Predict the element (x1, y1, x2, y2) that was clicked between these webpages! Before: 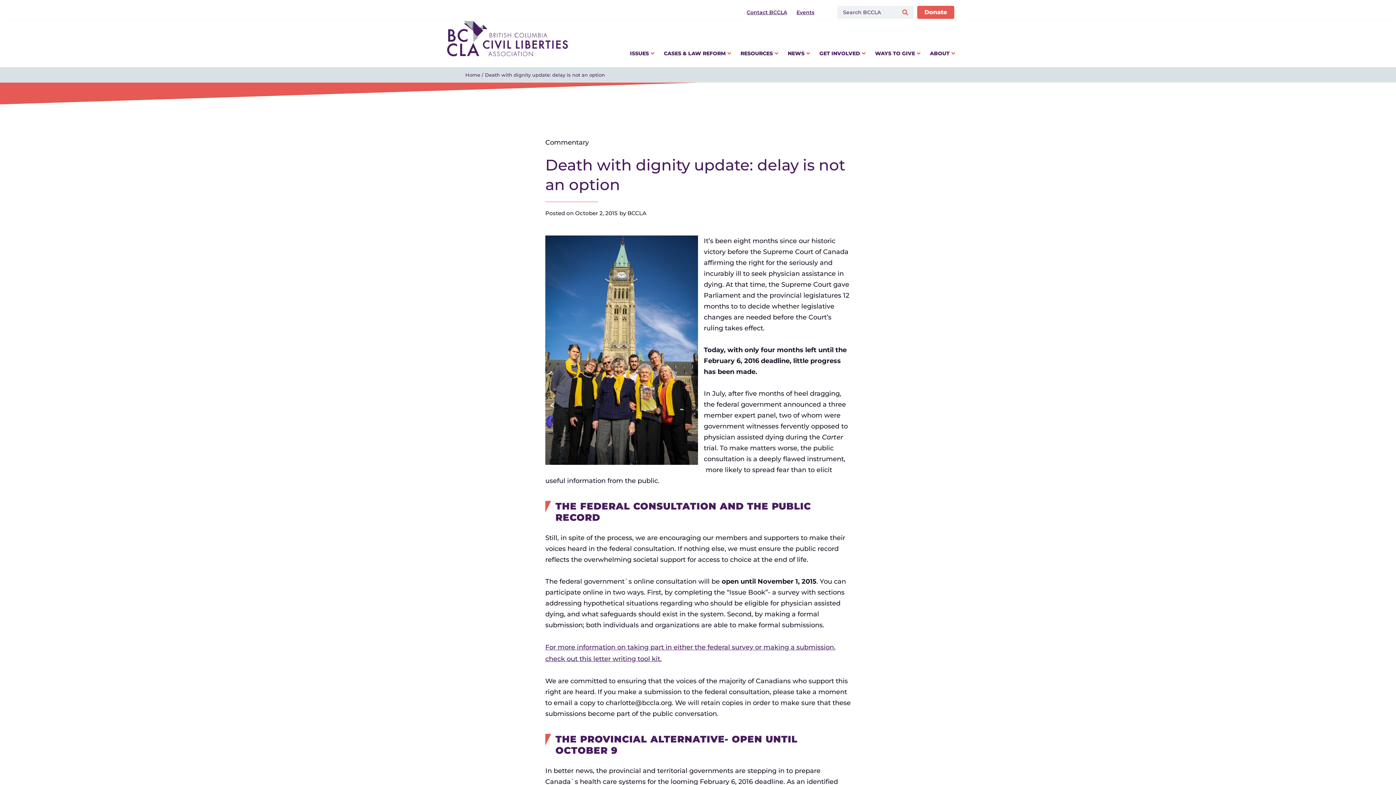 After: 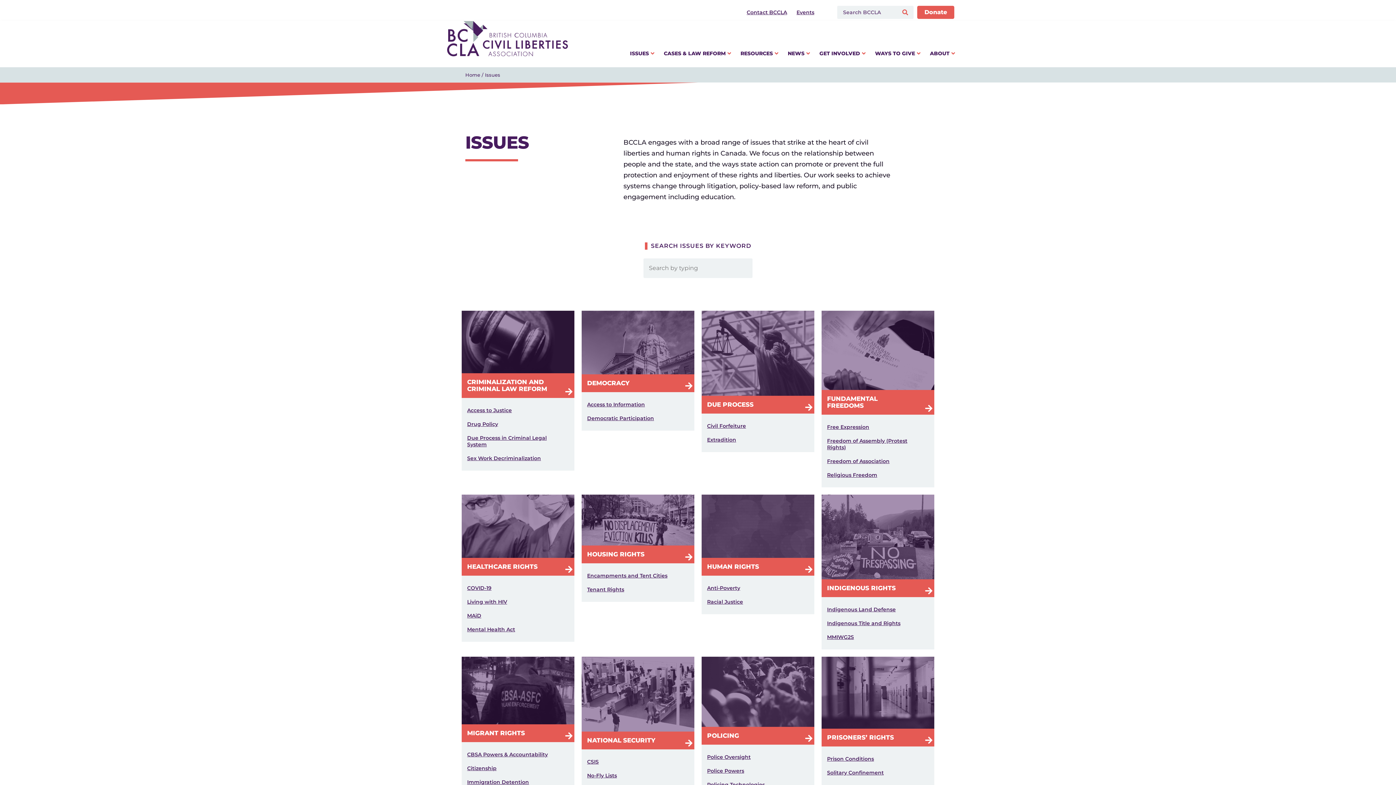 Action: bbox: (625, 46, 659, 63) label: ISSUES